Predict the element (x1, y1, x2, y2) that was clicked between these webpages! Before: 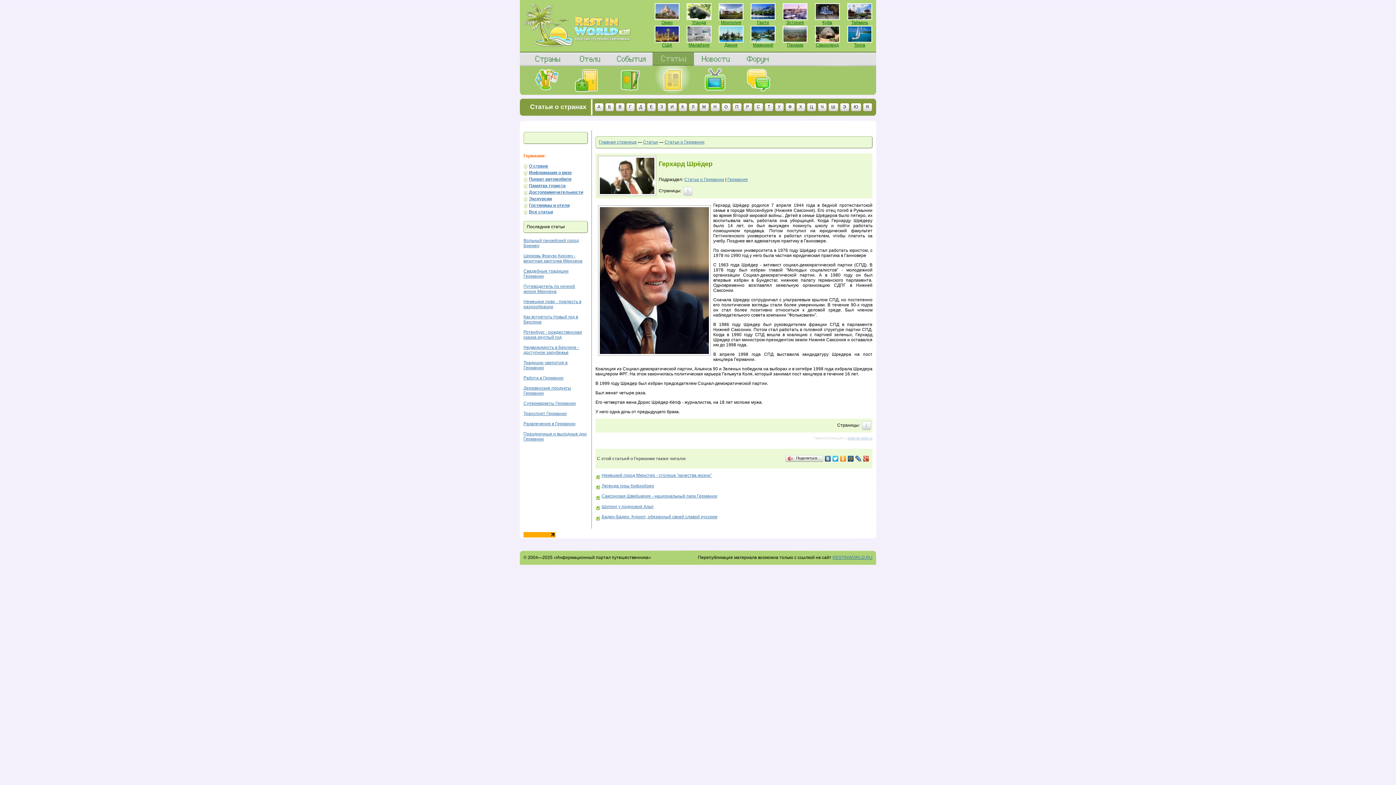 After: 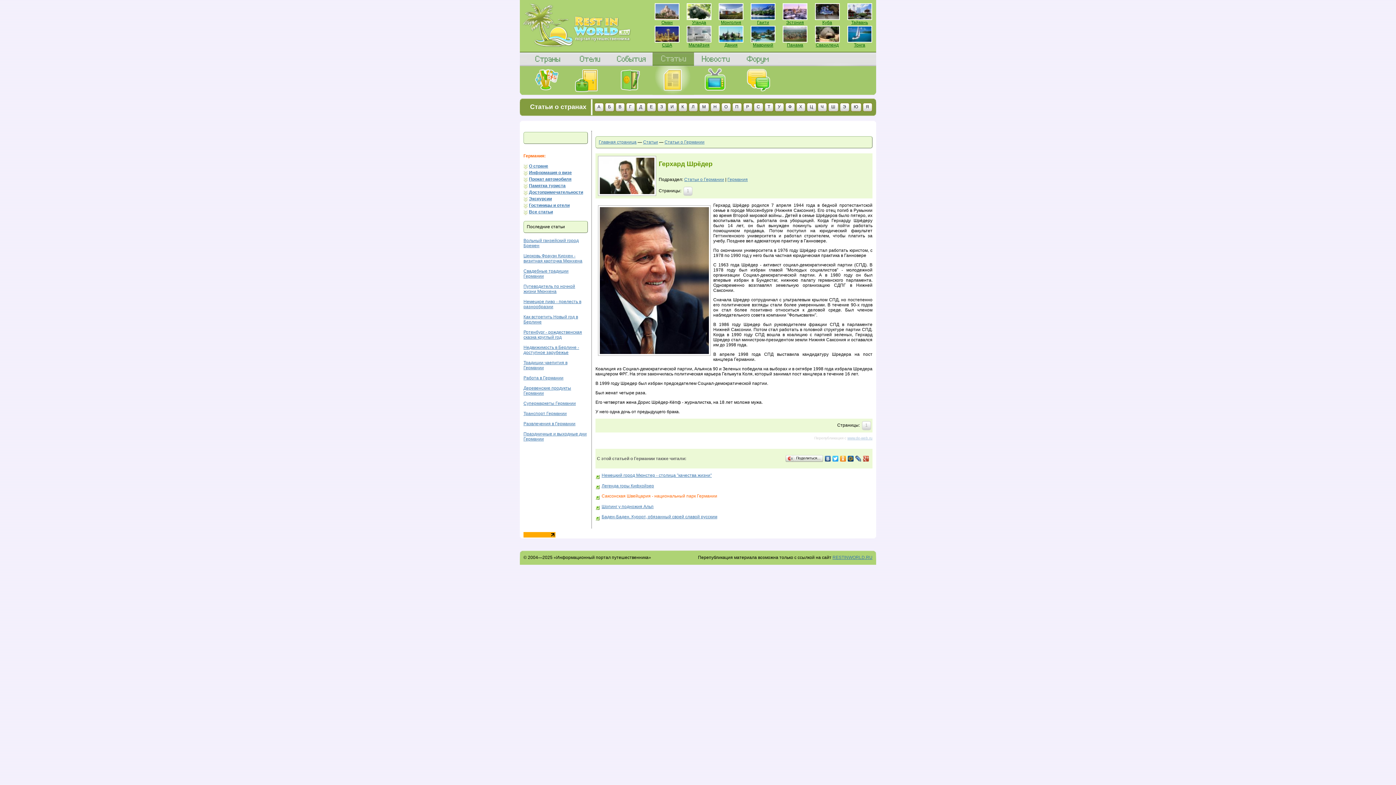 Action: bbox: (601, 493, 717, 498) label: Саксонская Швейцария - национальный парк Германии